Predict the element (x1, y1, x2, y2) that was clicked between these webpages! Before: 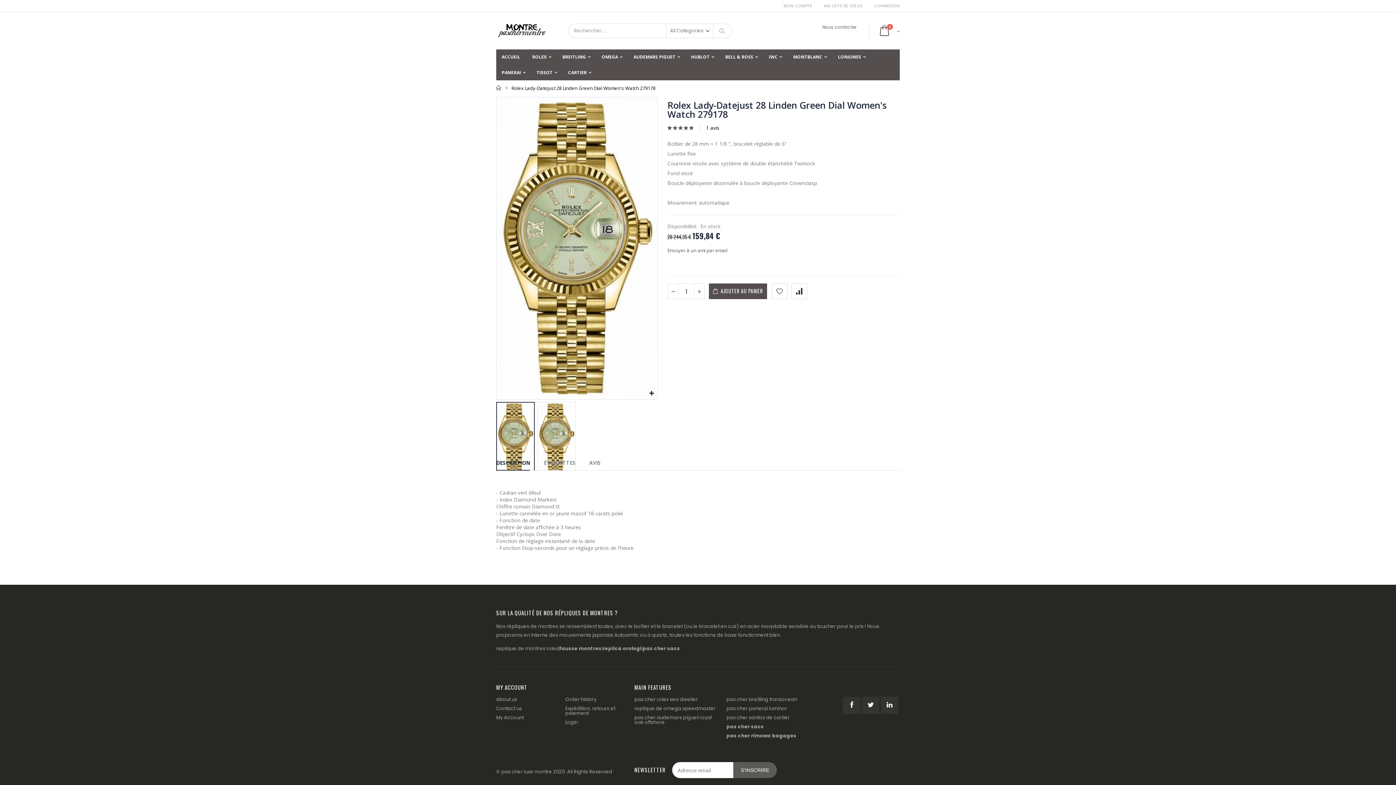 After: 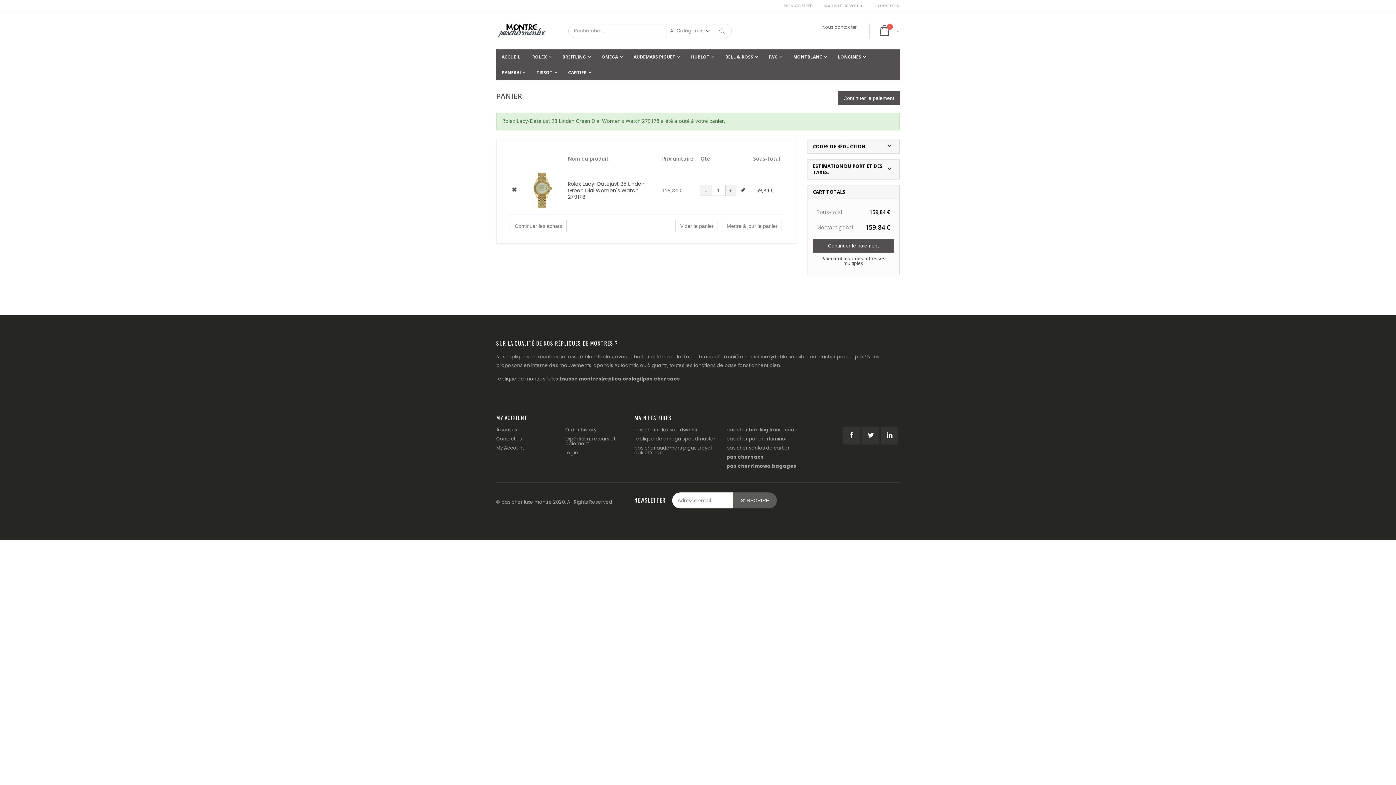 Action: label: AJOUTER AU PANIER bbox: (709, 283, 767, 299)